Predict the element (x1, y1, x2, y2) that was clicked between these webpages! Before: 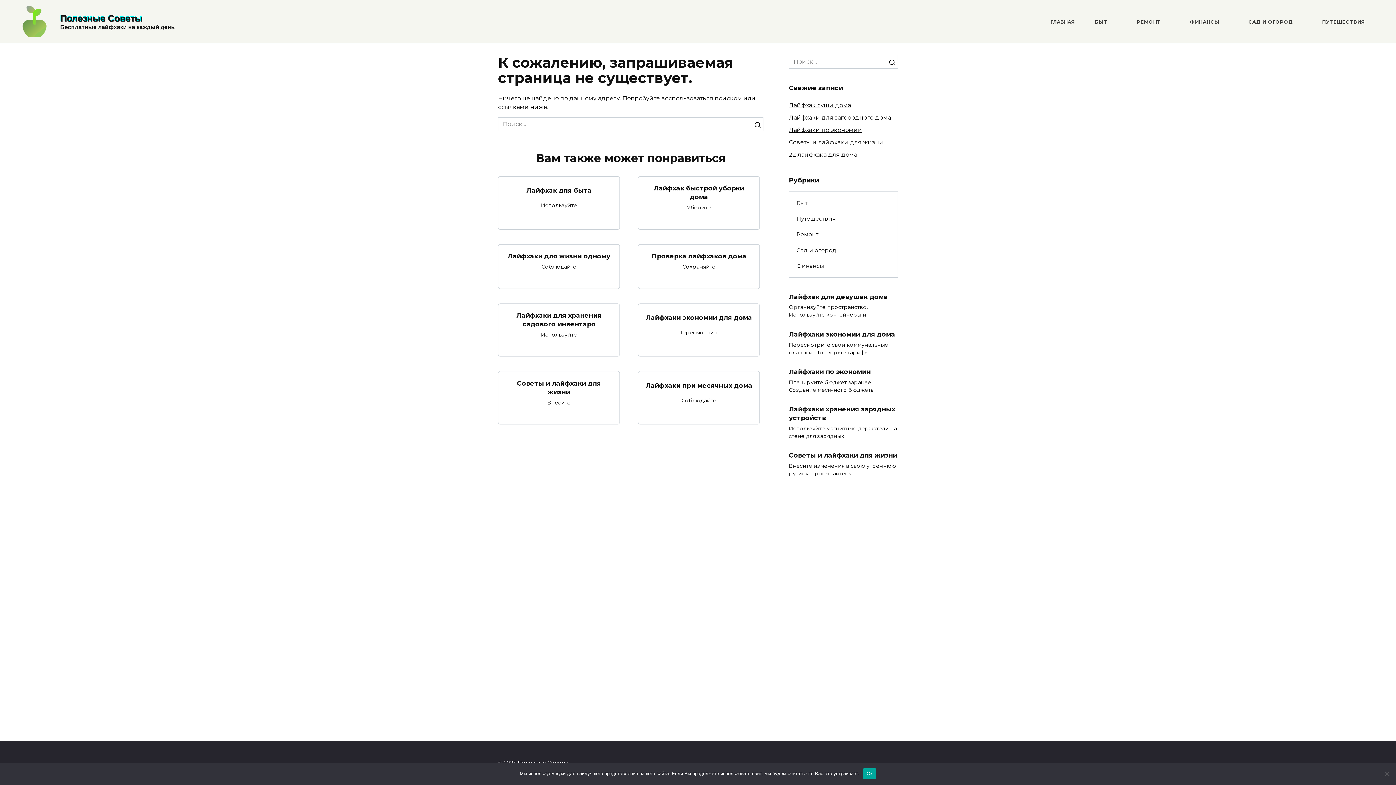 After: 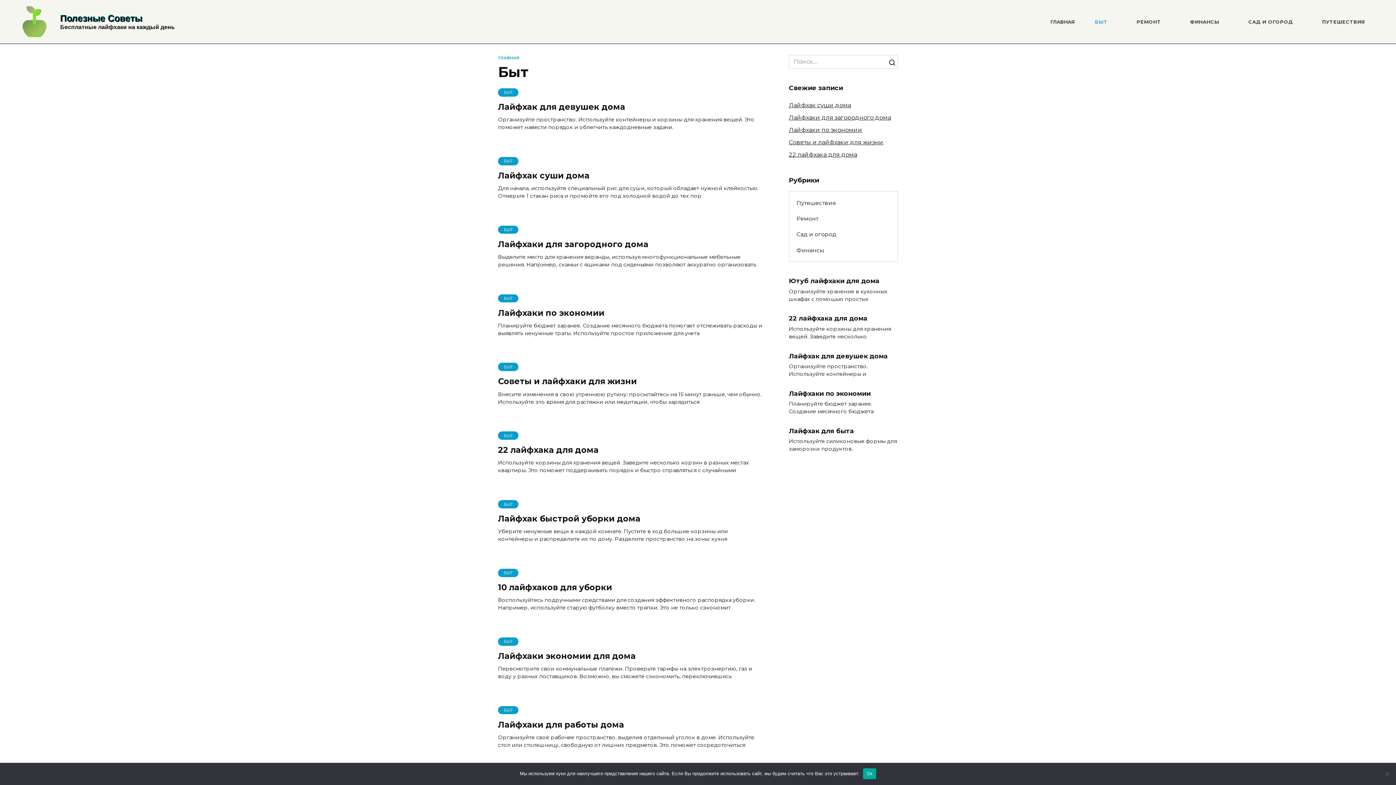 Action: label: Быт bbox: (789, 195, 814, 211)